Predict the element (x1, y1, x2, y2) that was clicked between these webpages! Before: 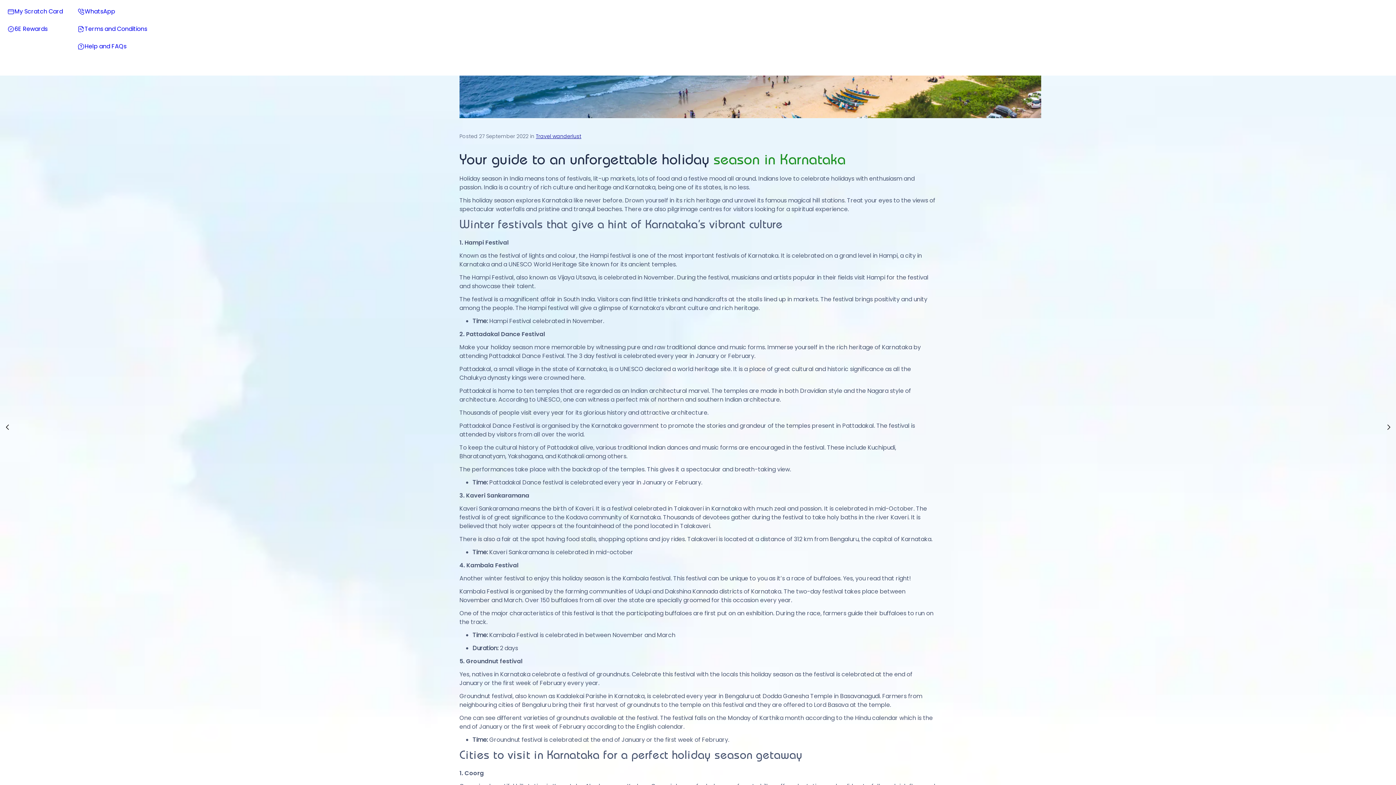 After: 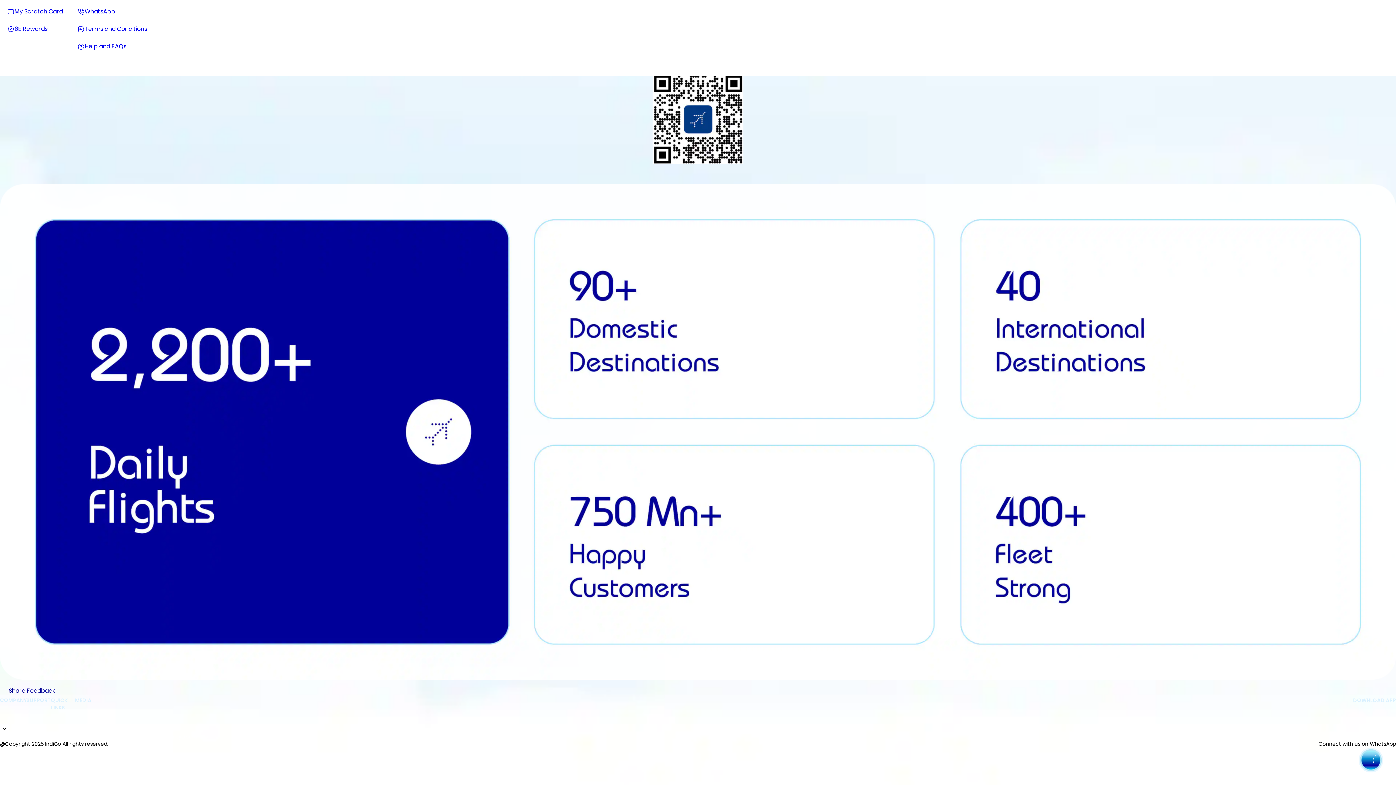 Action: bbox: (70, 2, 154, 20) label: WhatsApp